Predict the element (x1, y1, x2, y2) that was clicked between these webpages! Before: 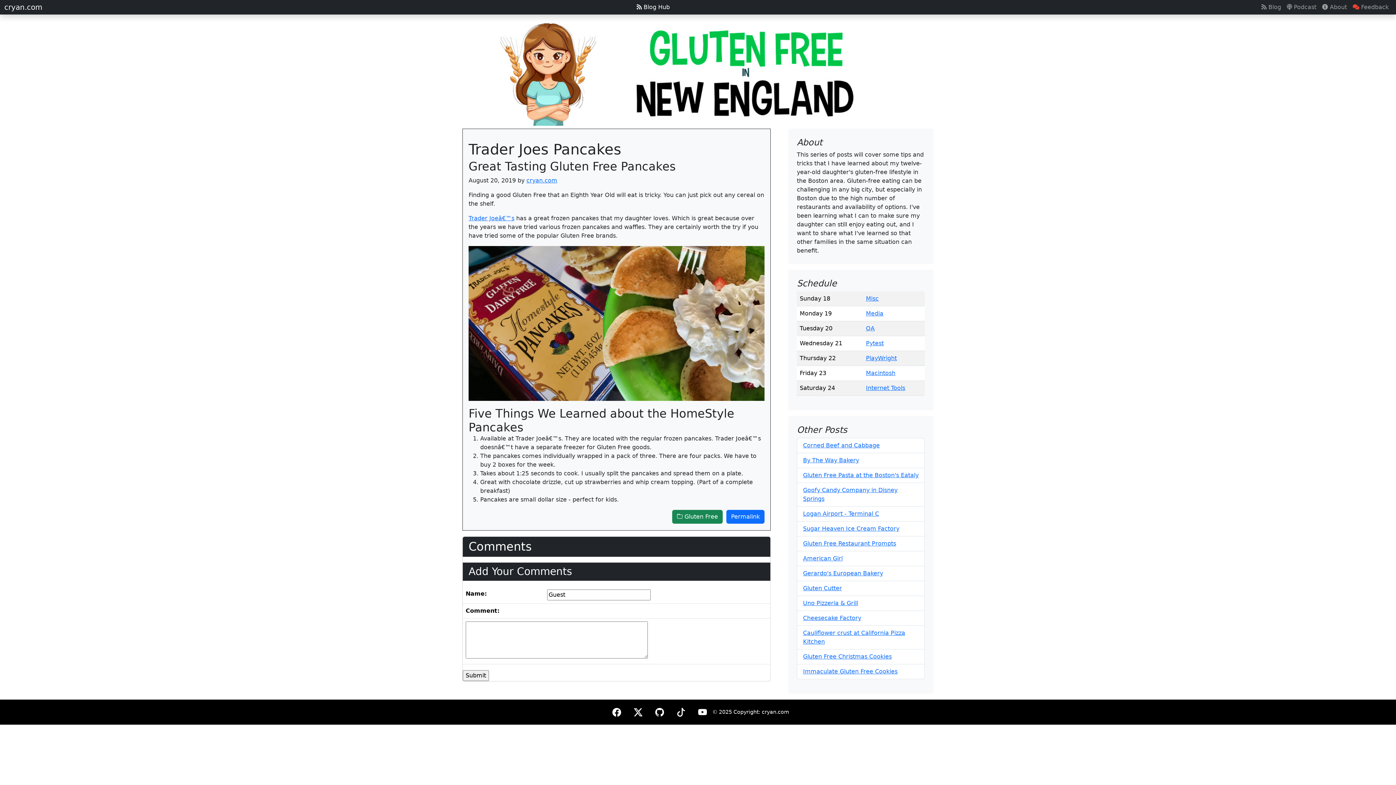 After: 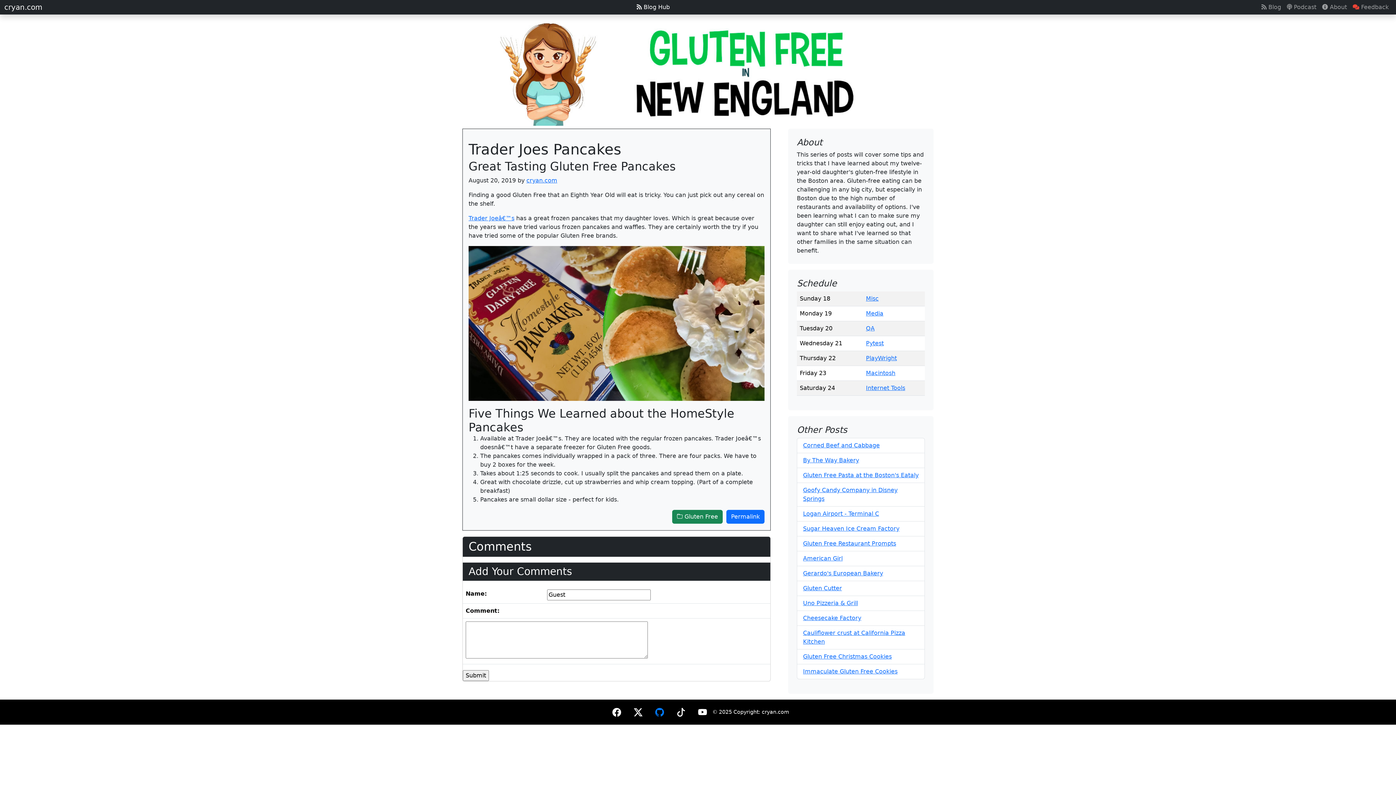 Action: bbox: (655, 707, 664, 717) label: GitHub